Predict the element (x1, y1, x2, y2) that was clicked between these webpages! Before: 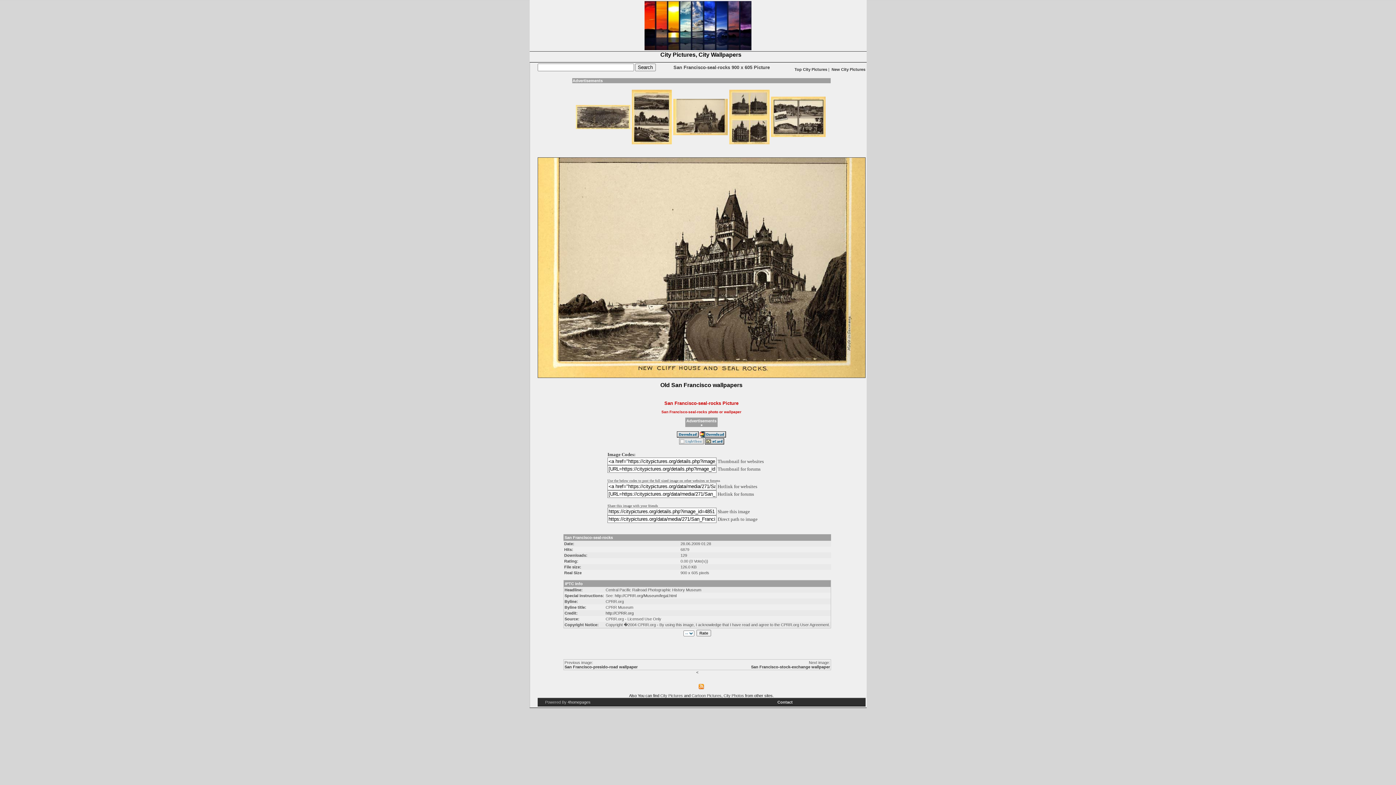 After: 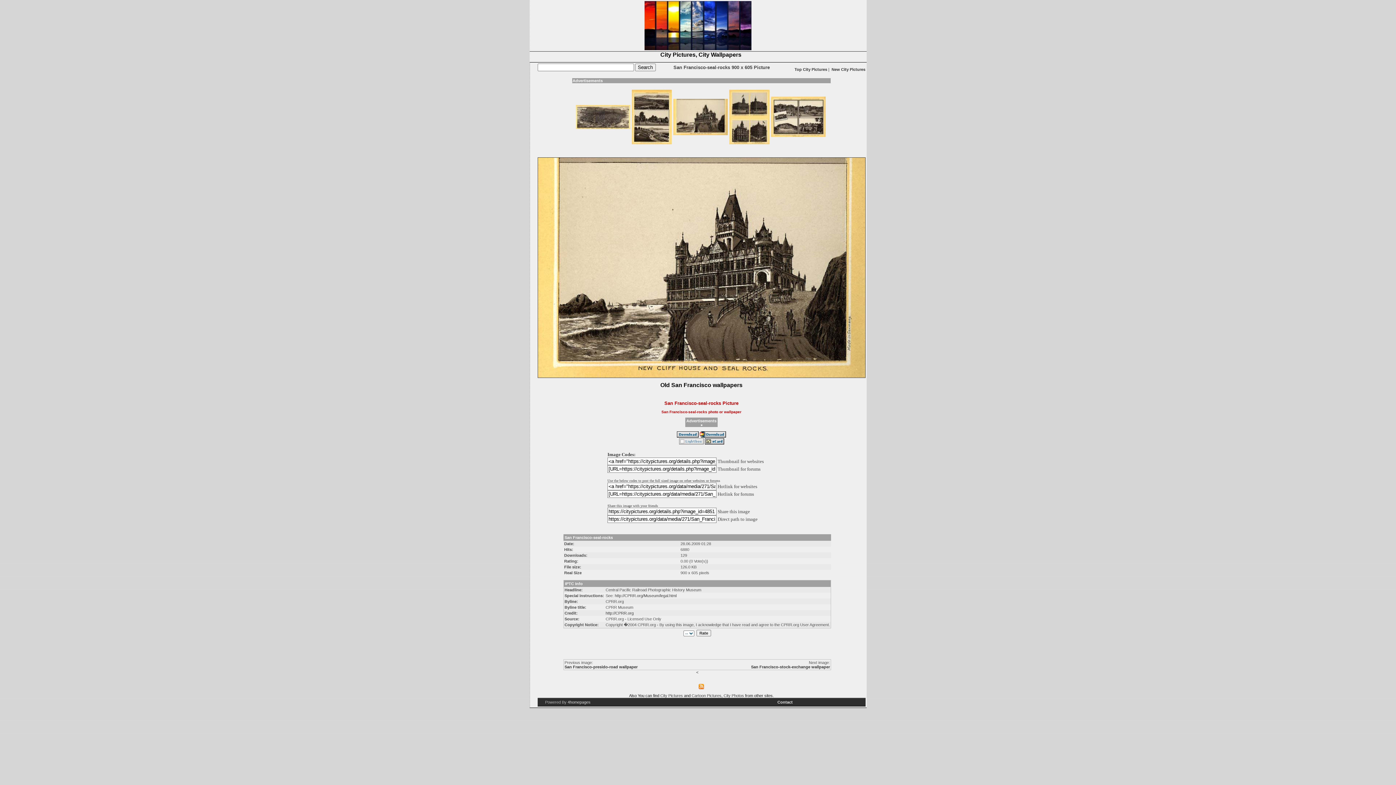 Action: bbox: (673, 64, 770, 70) label: San Francisco-seal-rocks 900 x 605 Picture